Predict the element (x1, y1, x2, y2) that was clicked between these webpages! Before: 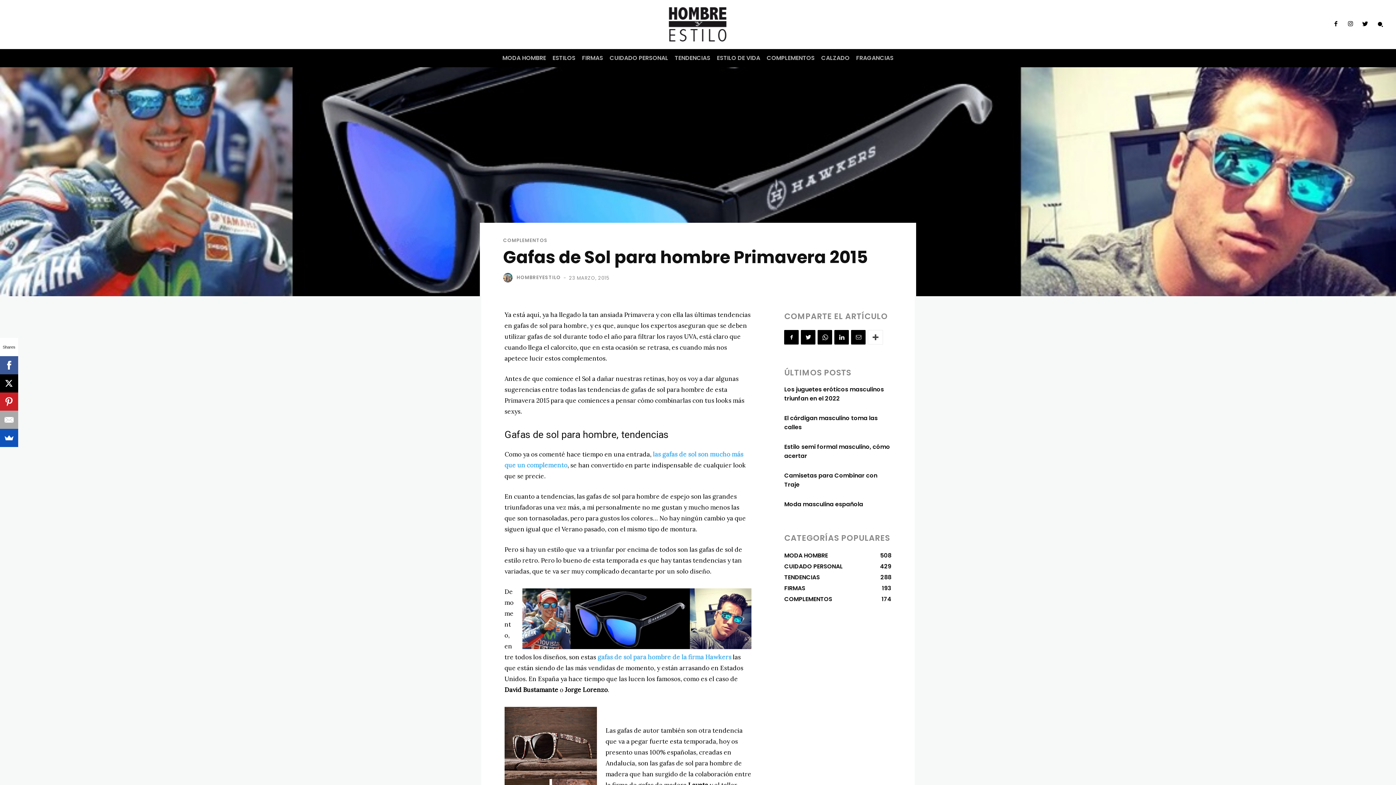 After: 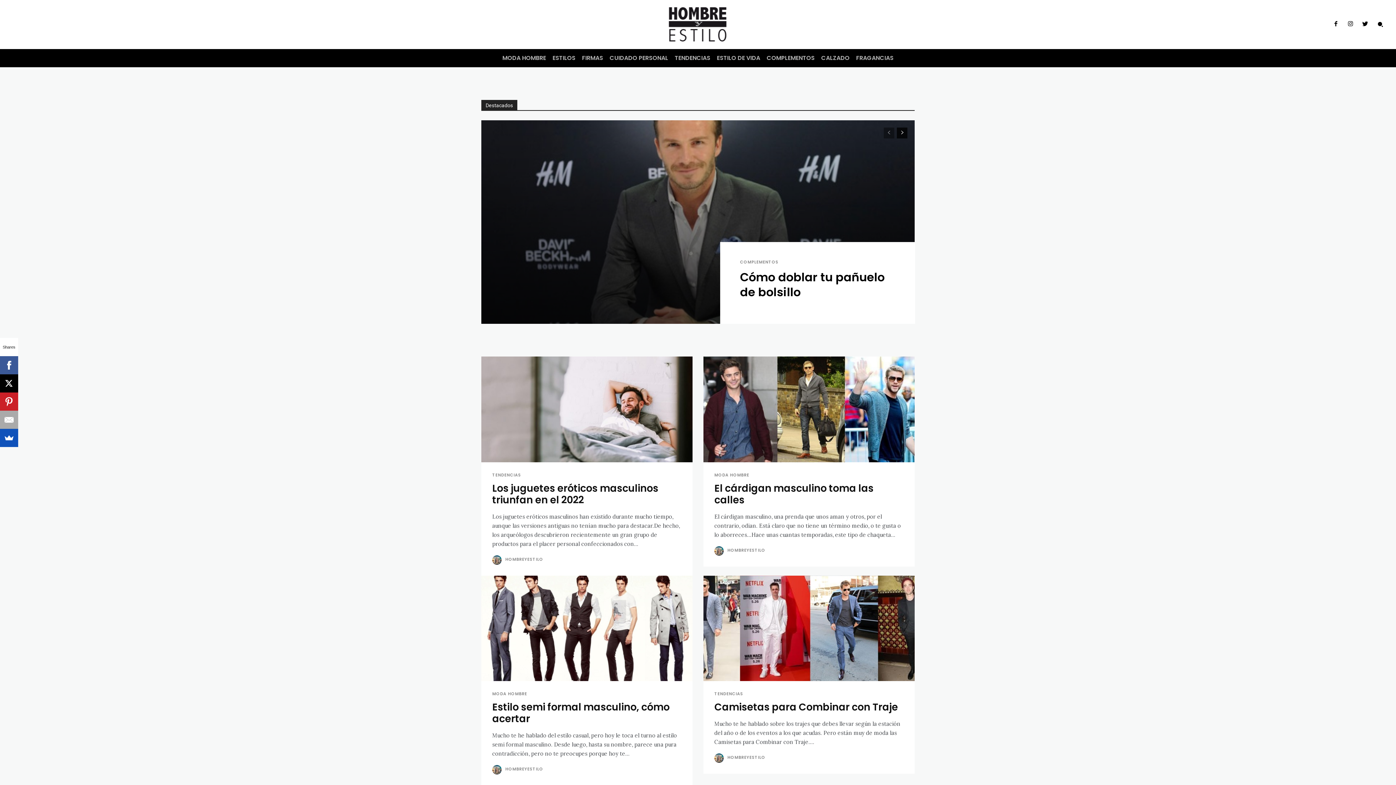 Action: bbox: (367, 0, 1029, 49)